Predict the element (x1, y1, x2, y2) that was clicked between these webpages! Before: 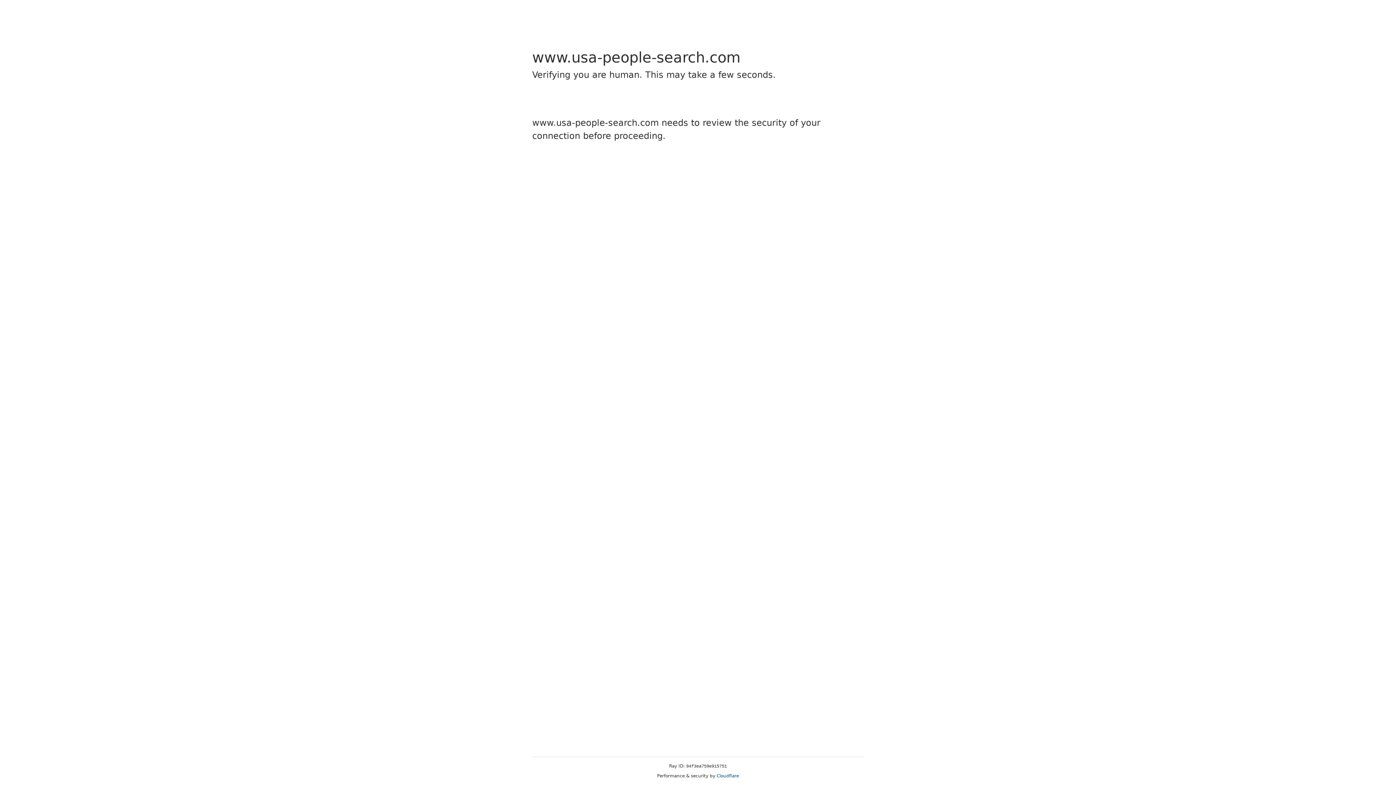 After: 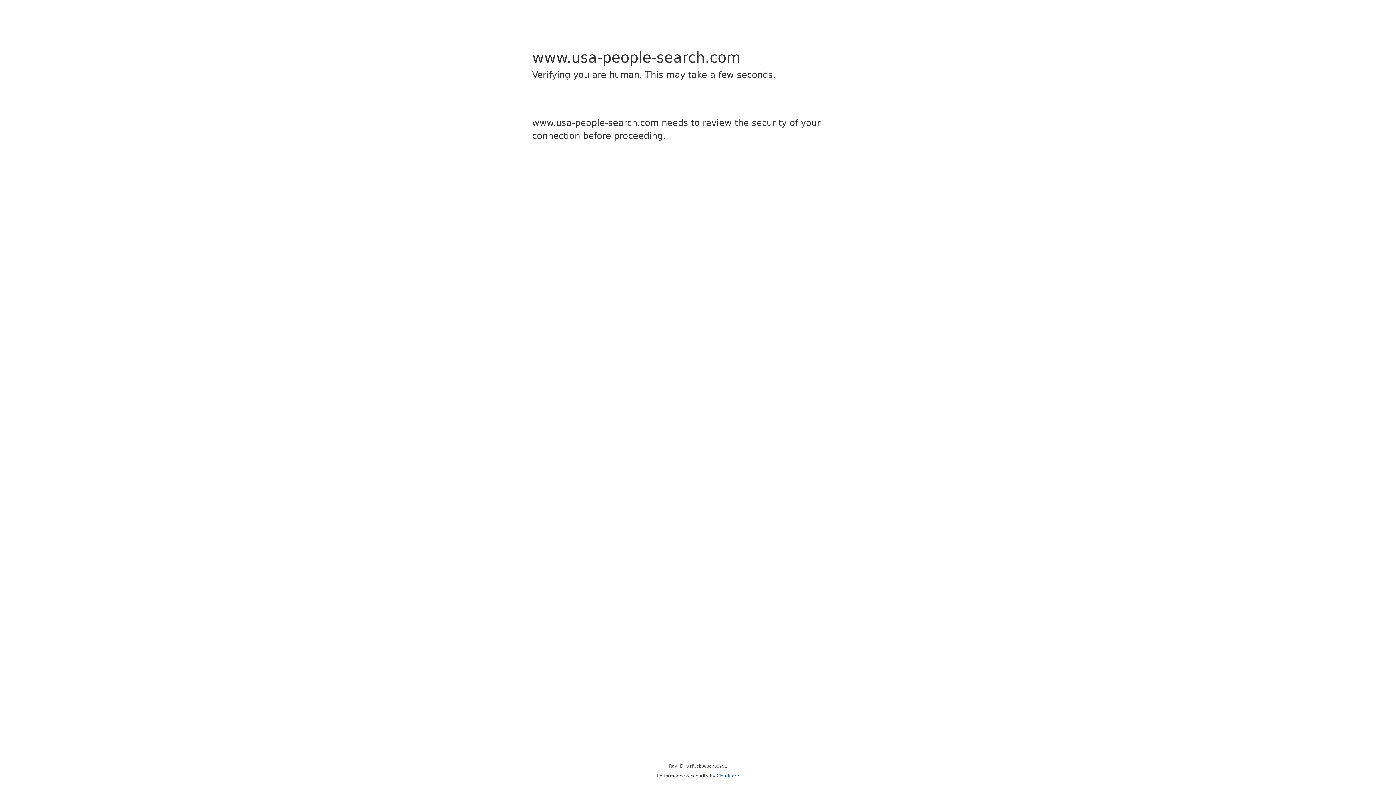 Action: label: Cloudflare bbox: (716, 773, 739, 778)